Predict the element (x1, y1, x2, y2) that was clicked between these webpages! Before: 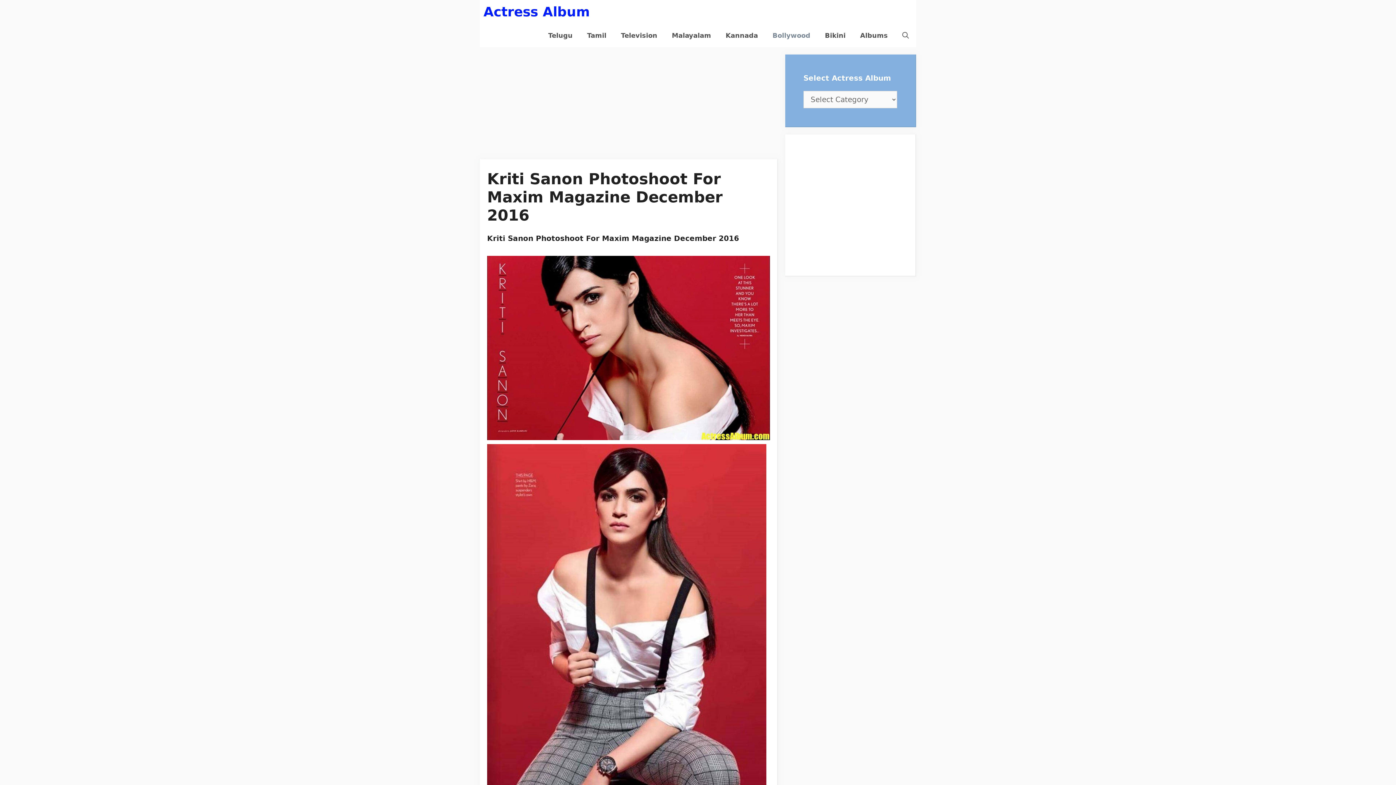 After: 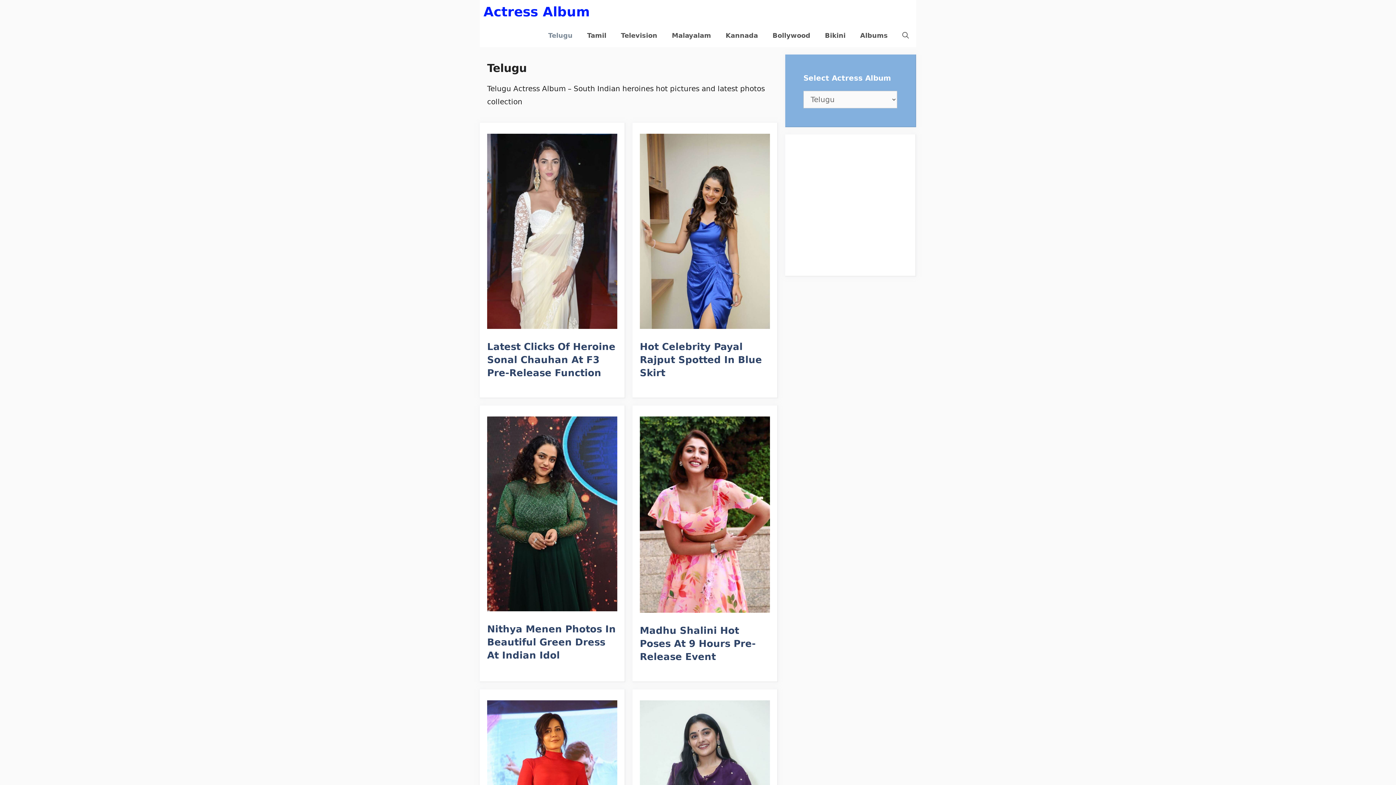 Action: label: Telugu bbox: (541, 23, 580, 47)